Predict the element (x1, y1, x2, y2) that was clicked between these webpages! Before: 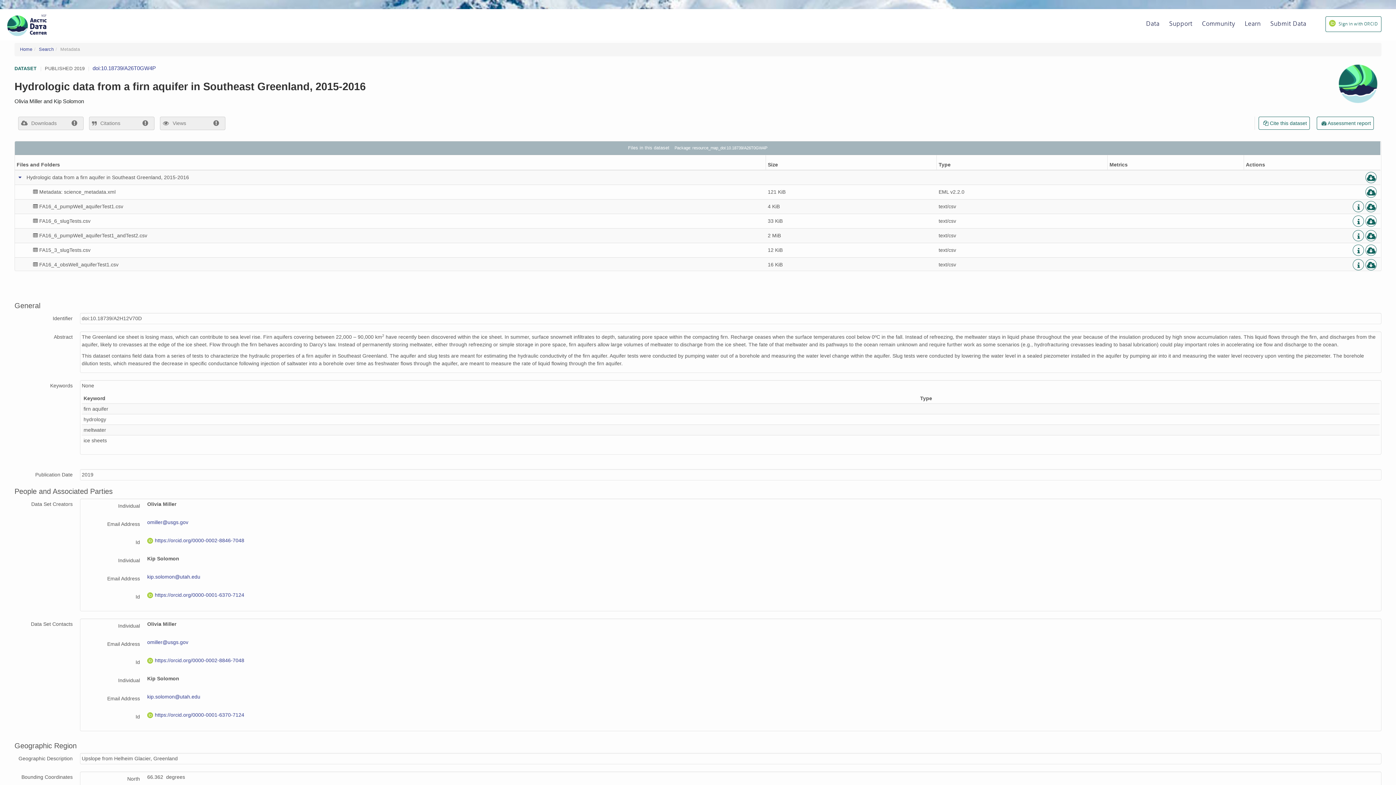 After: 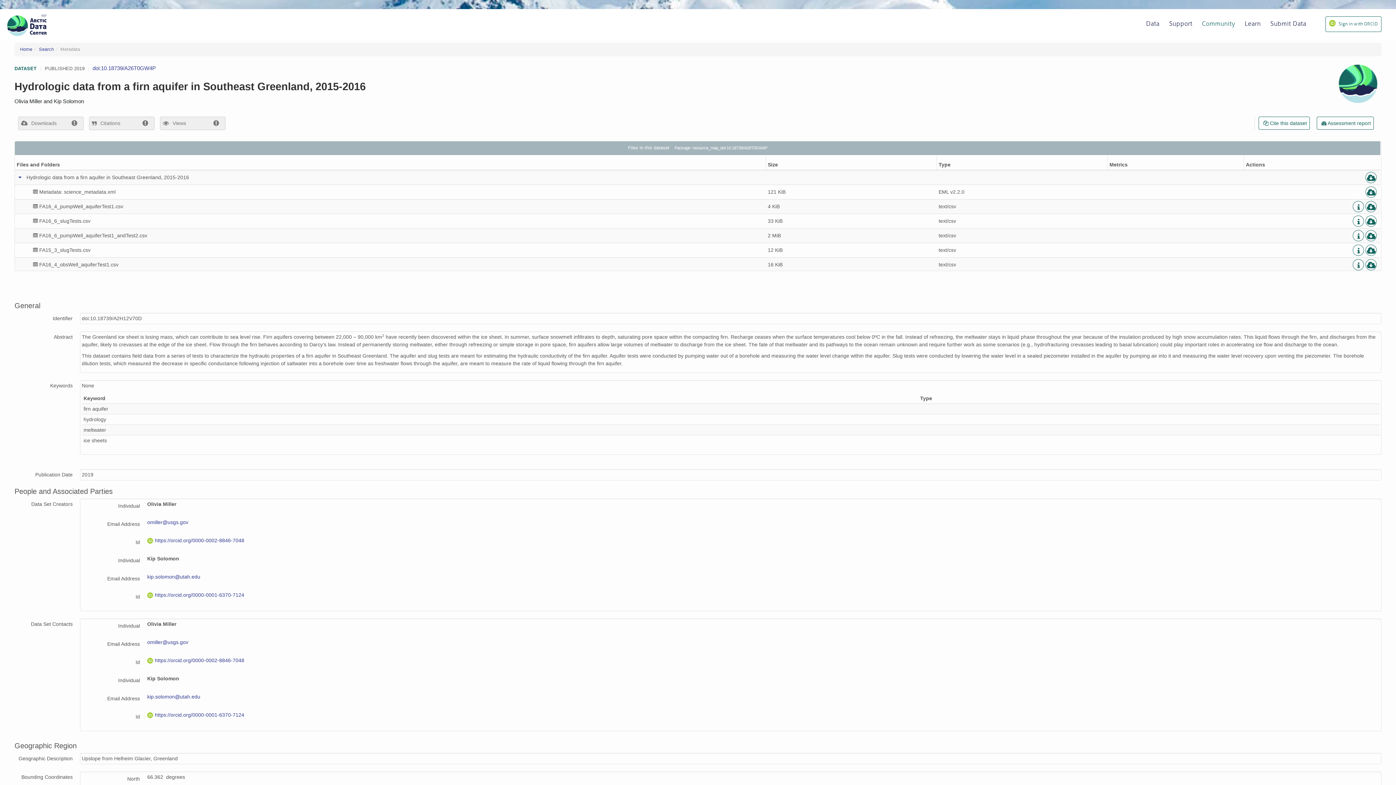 Action: label: Community bbox: (1194, 14, 1247, 33)